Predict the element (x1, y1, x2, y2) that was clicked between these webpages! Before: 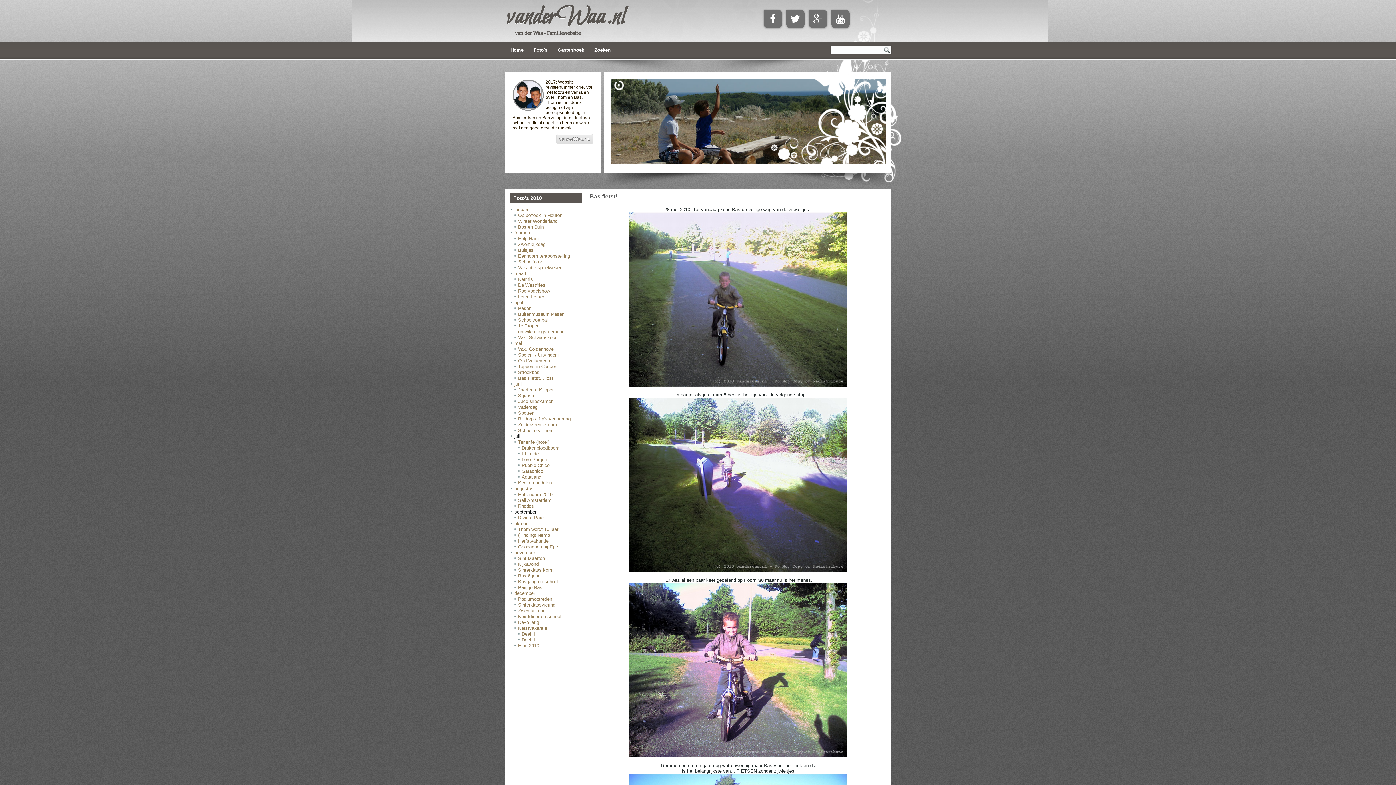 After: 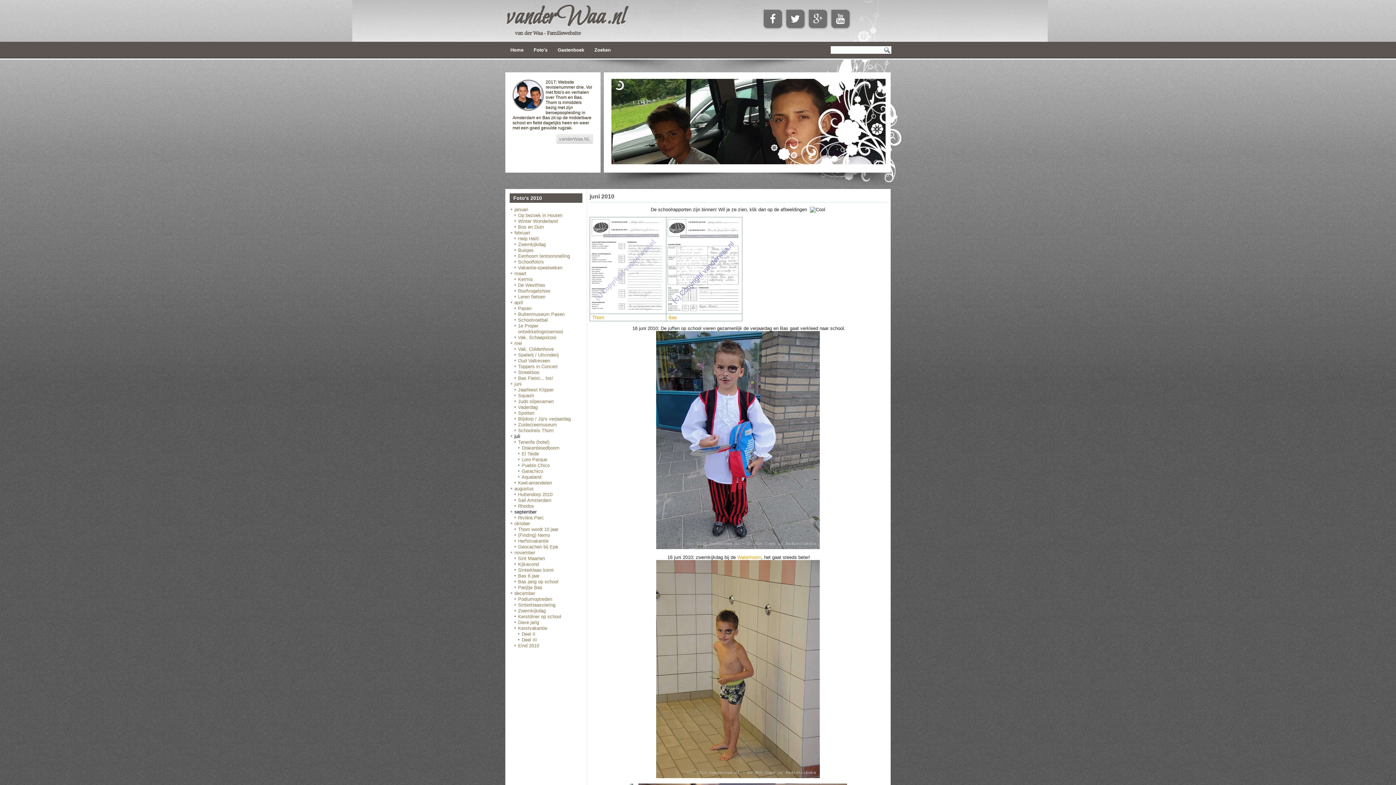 Action: bbox: (514, 381, 521, 386) label: juni